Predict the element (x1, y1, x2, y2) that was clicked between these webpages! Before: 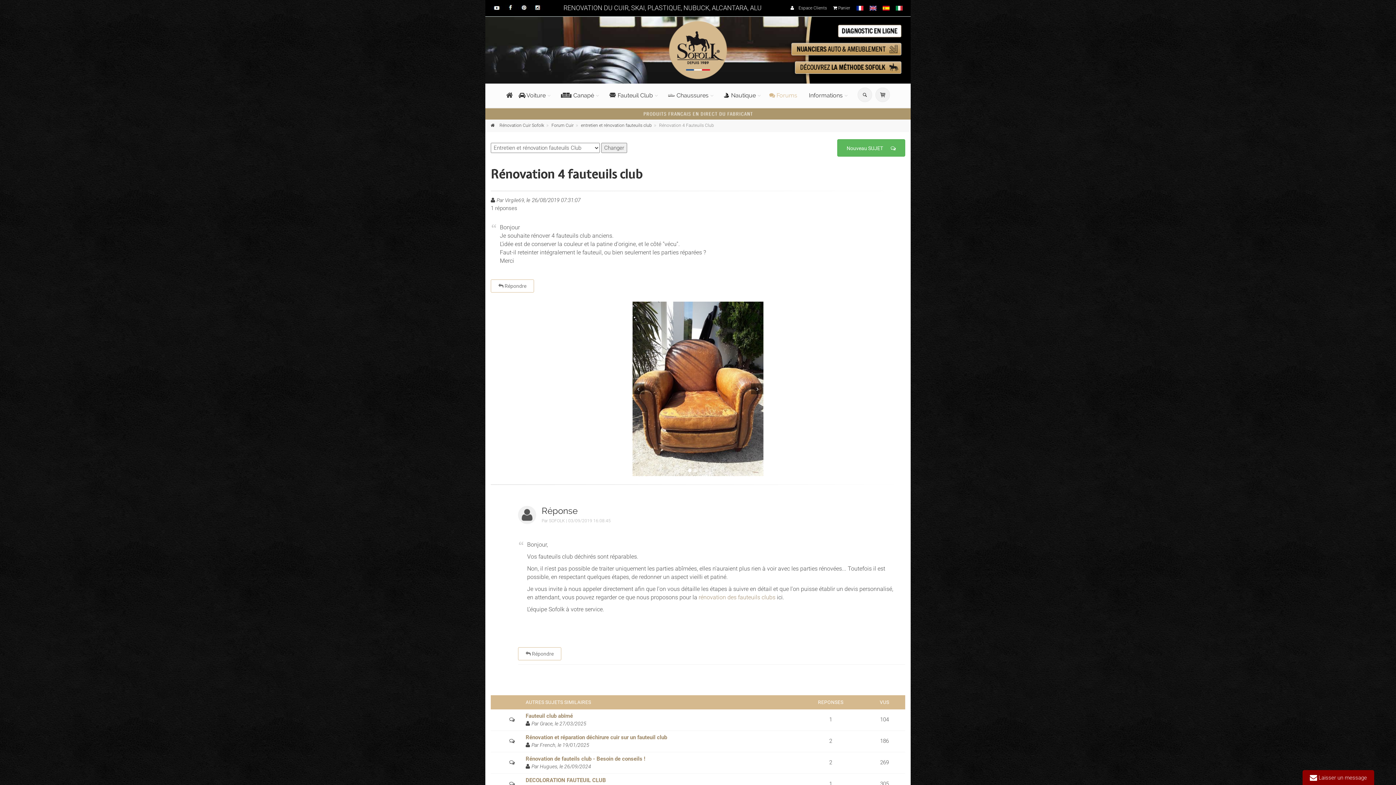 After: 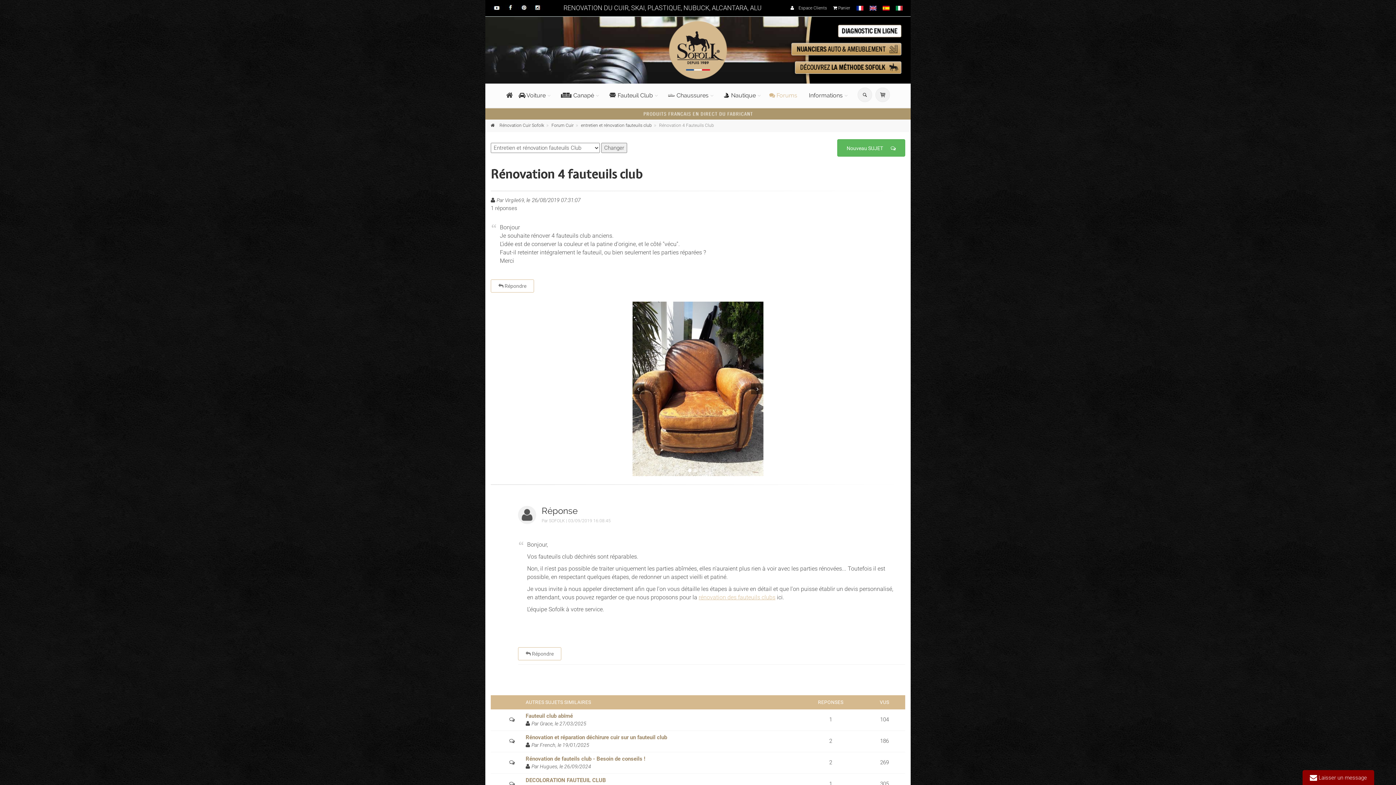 Action: label: rénovation des fauteuils clubs bbox: (698, 594, 775, 601)